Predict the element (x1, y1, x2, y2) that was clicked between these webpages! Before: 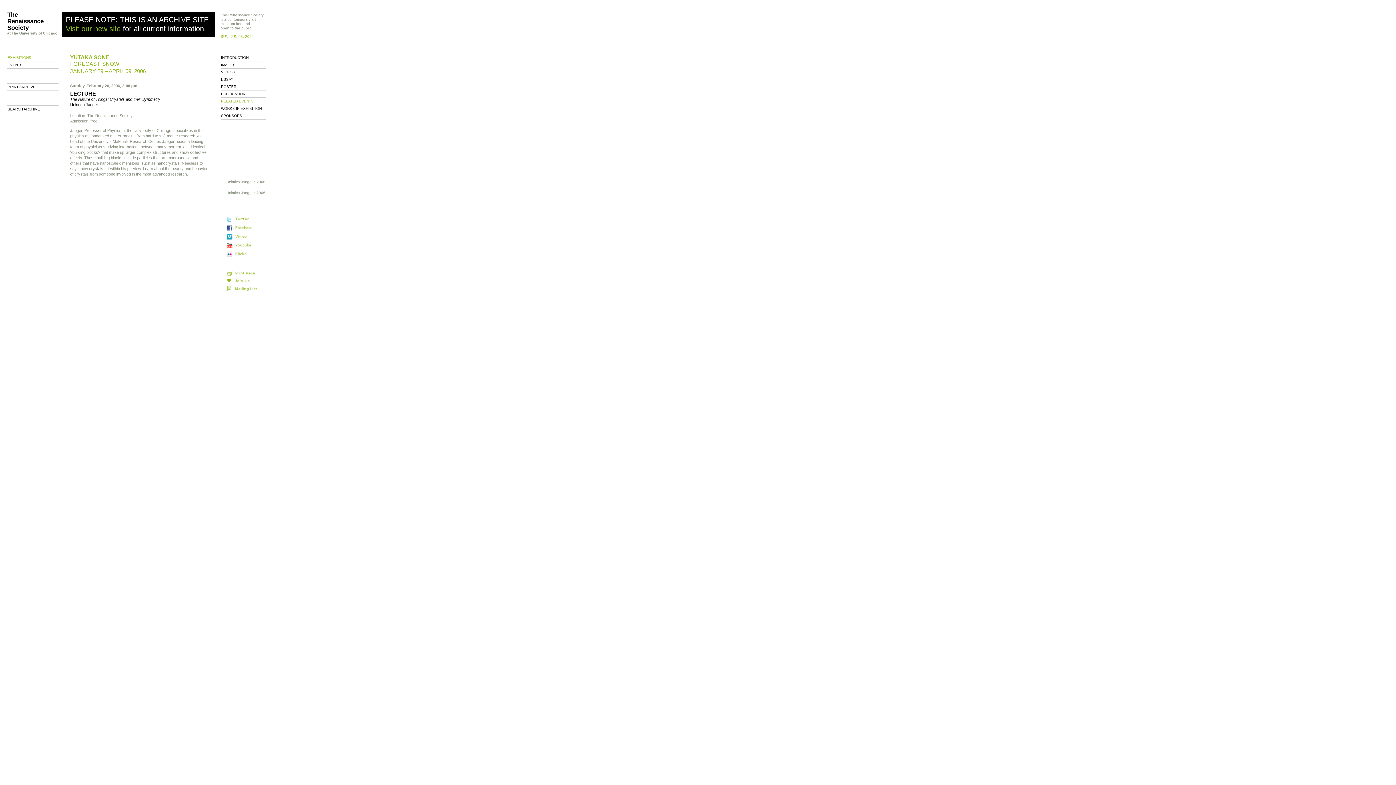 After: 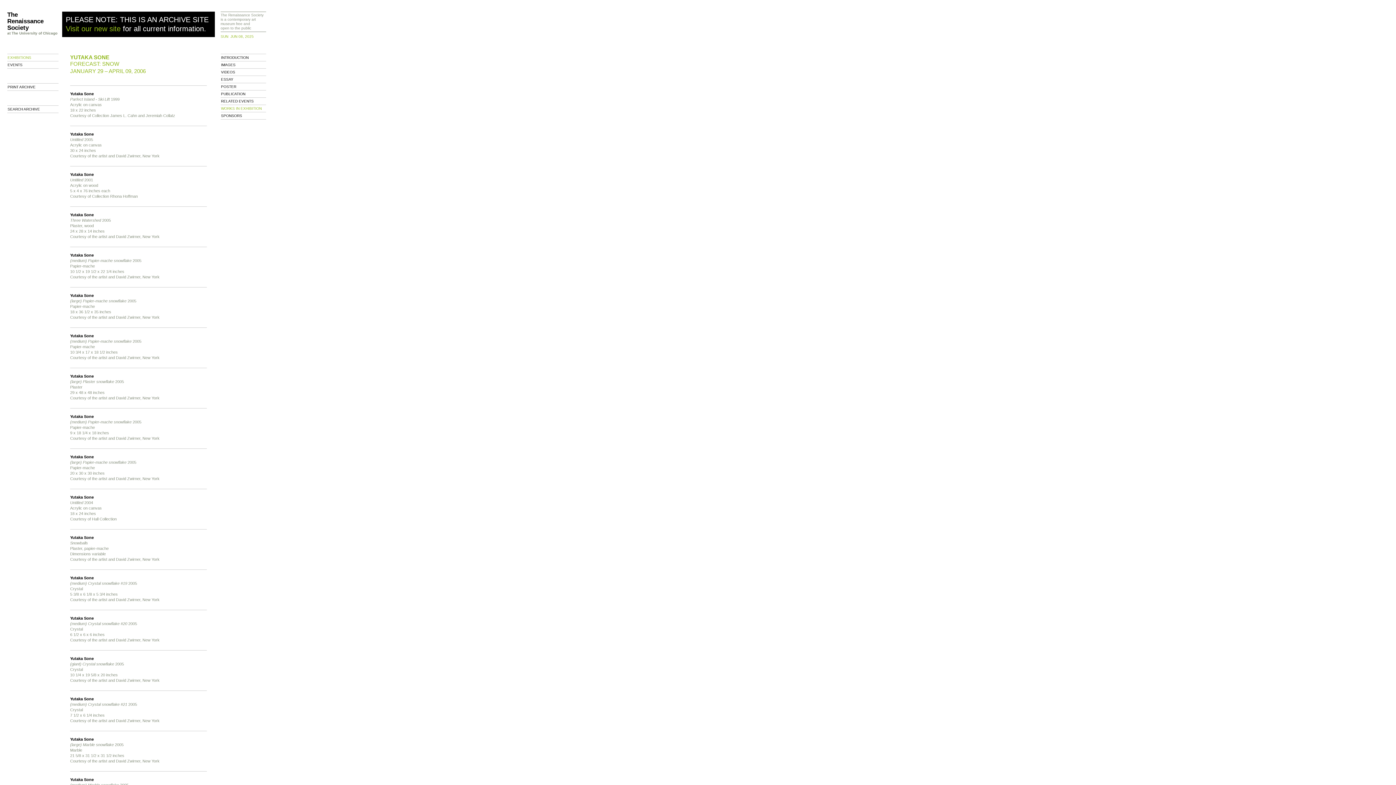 Action: label: WORKS IN EXHIBITION bbox: (220, 105, 266, 112)